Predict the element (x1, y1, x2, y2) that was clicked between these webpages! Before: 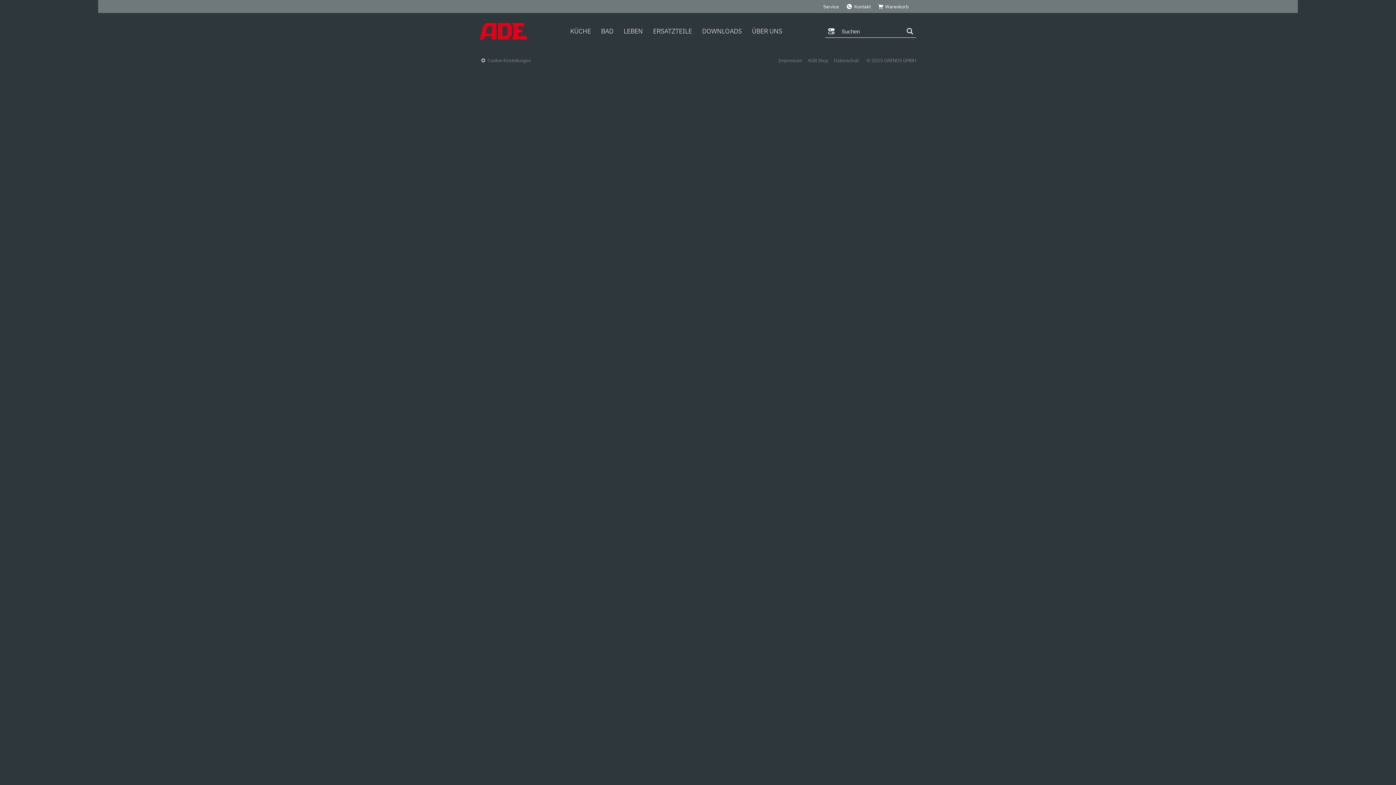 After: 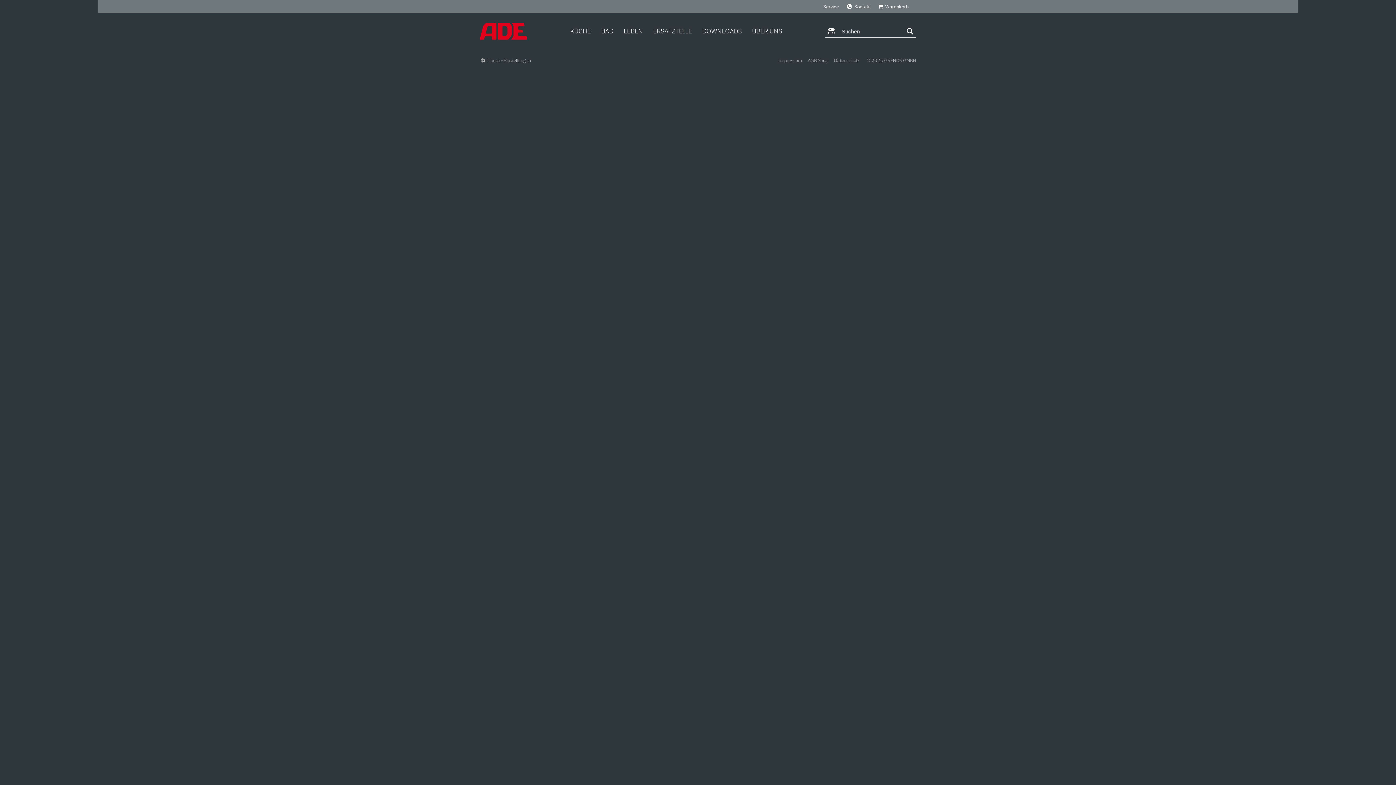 Action: bbox: (904, 24, 916, 37) label: Search magnifier button